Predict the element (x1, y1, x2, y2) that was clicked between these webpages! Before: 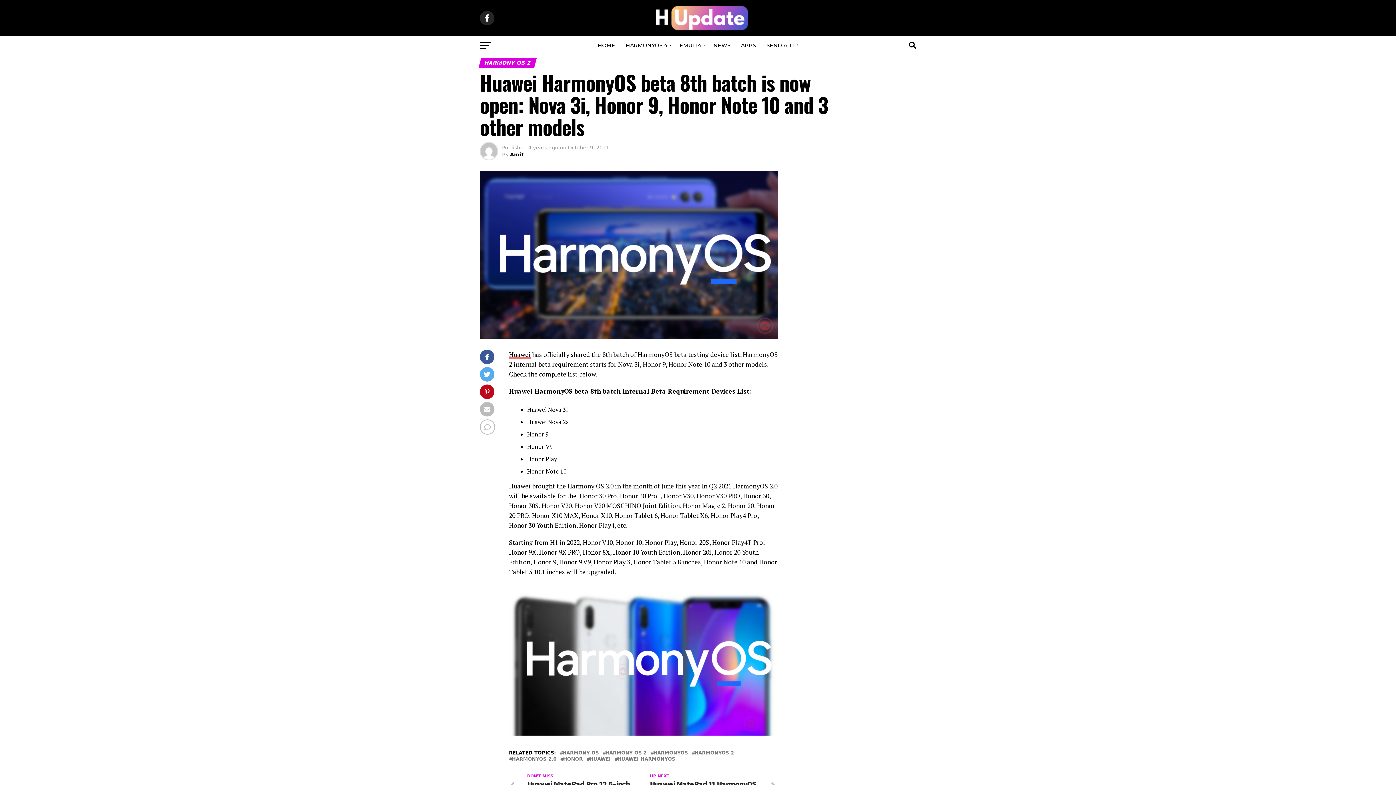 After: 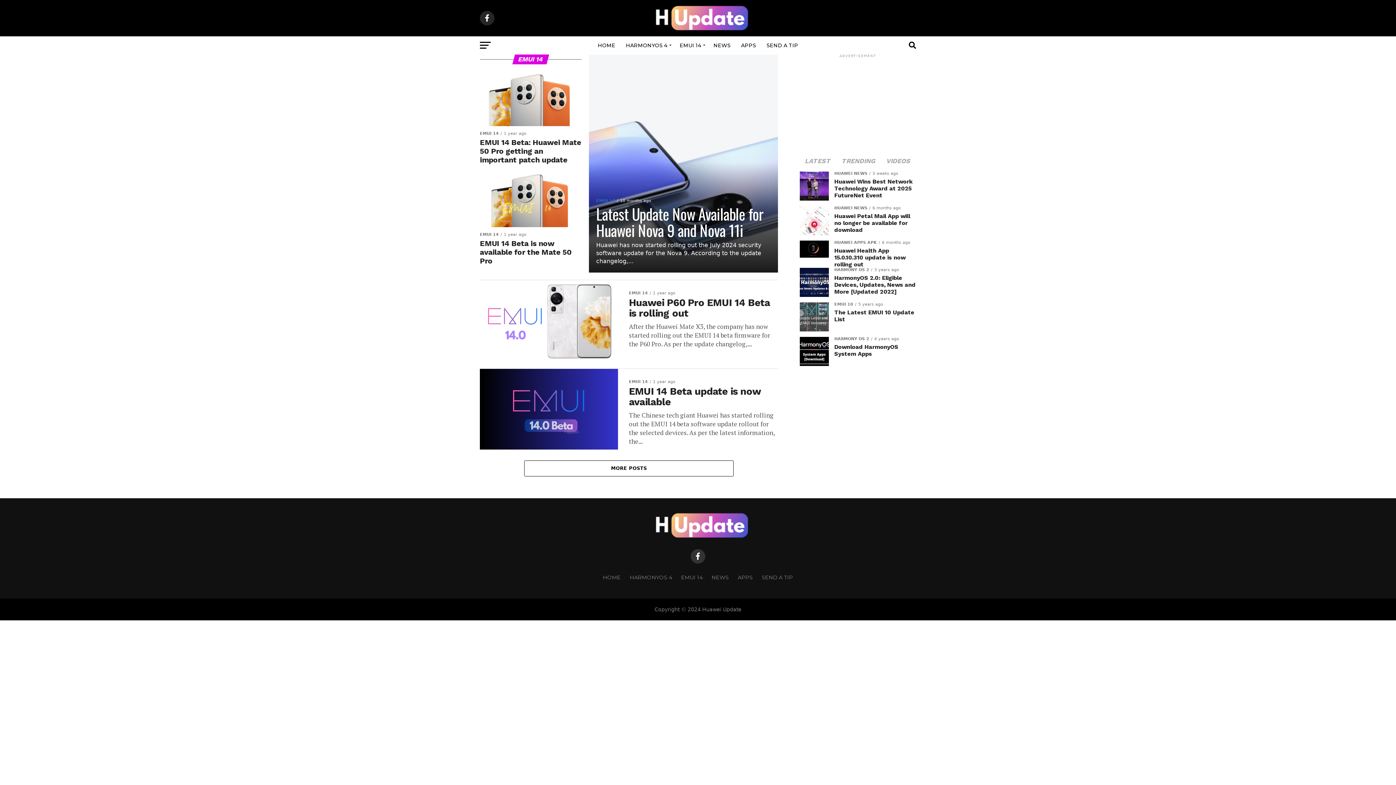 Action: label: EMUI 14 bbox: (675, 36, 707, 54)